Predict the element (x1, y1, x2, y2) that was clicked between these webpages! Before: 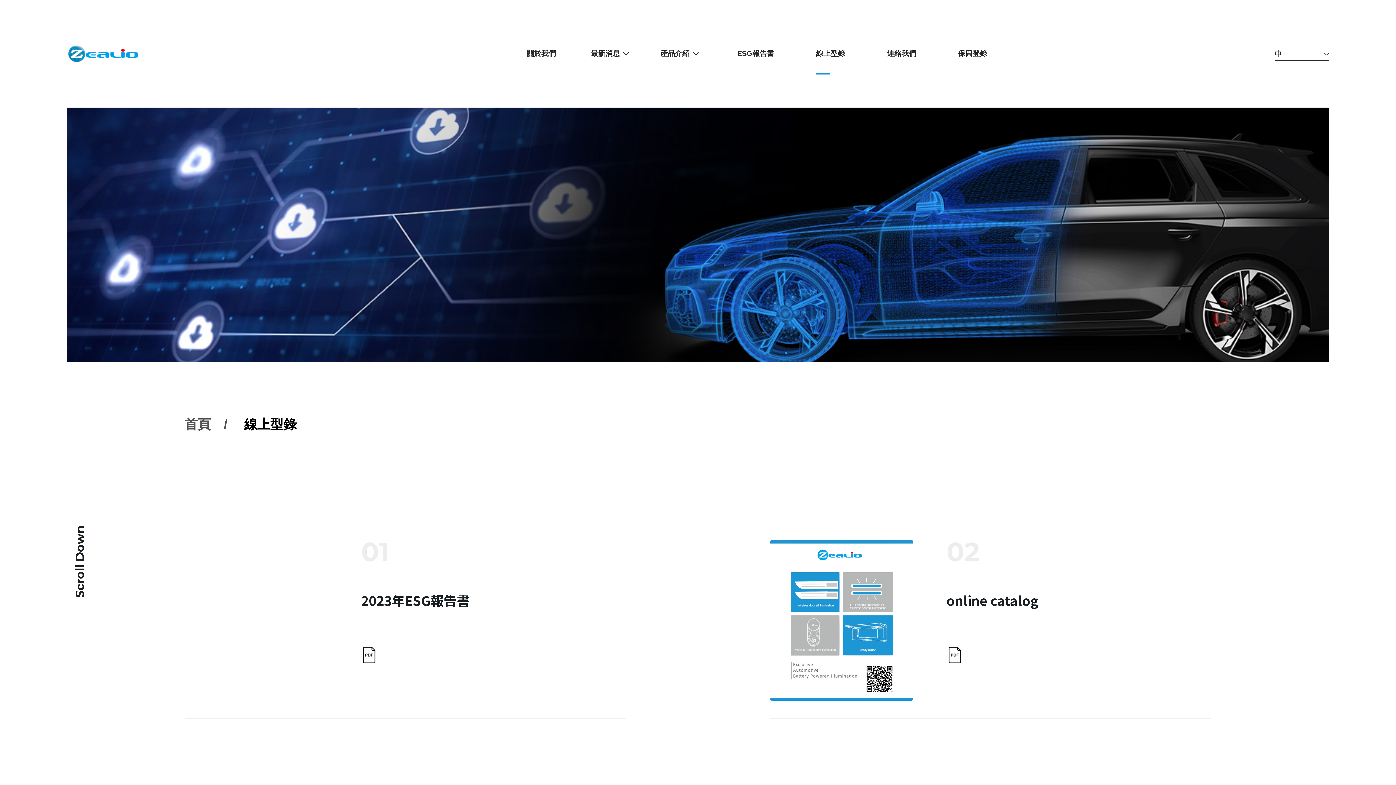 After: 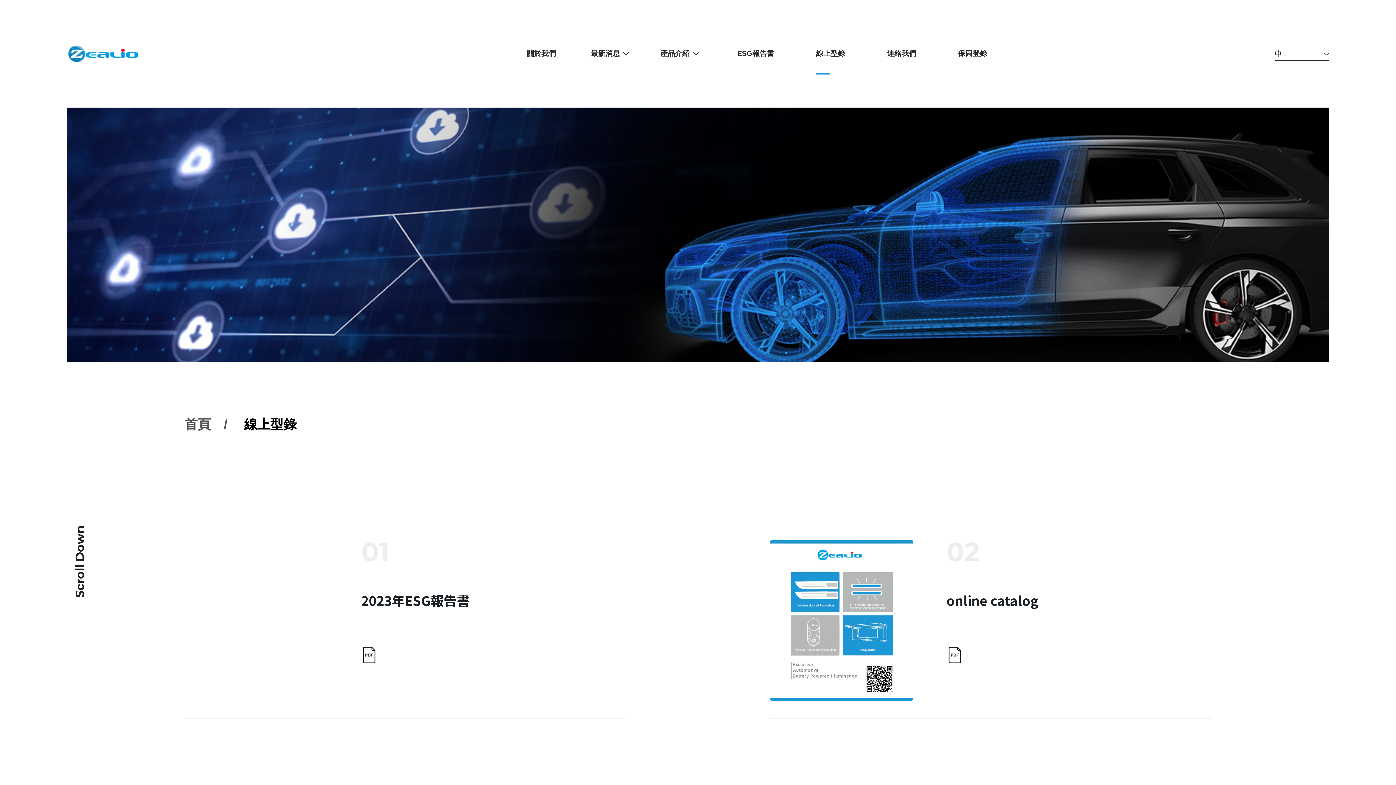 Action: label: 線上型錄 bbox: (795, 0, 866, 107)